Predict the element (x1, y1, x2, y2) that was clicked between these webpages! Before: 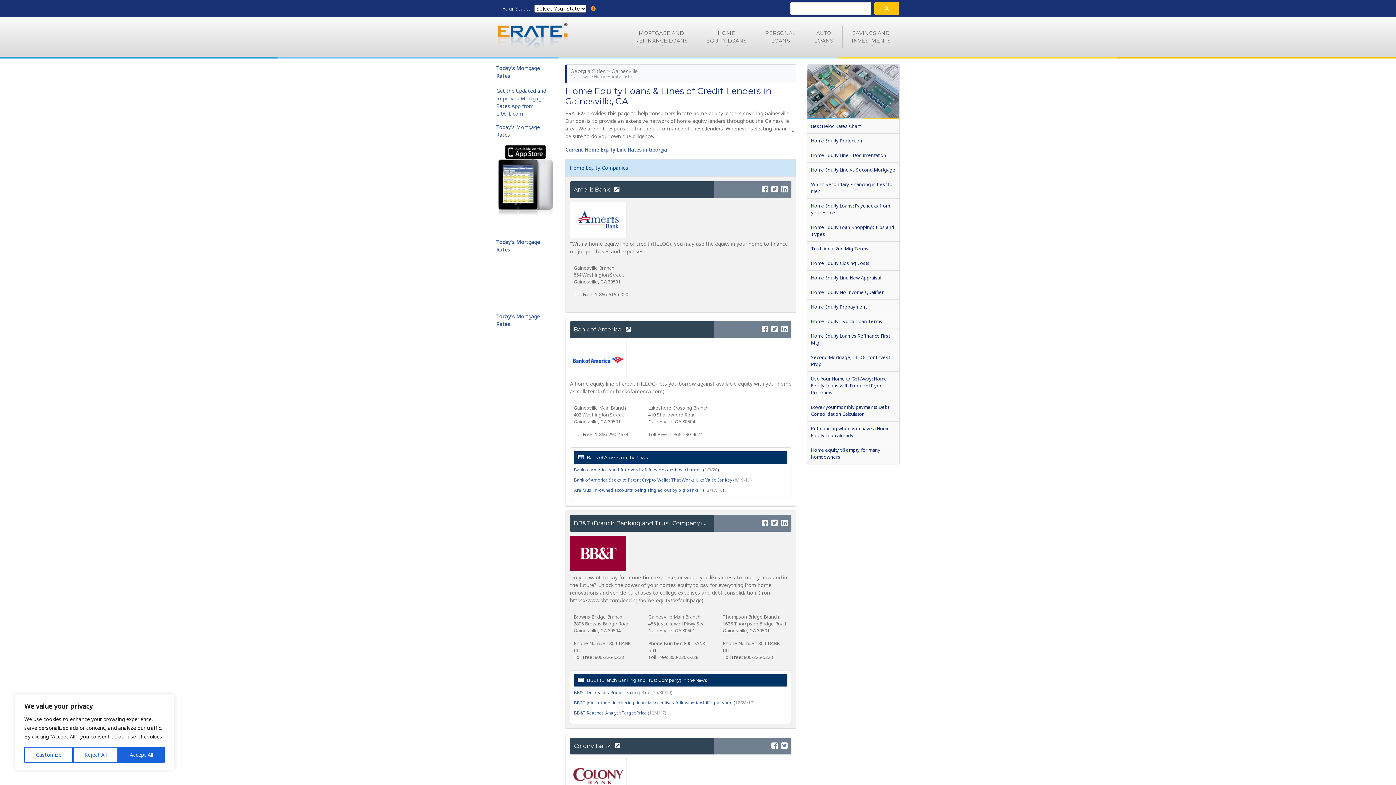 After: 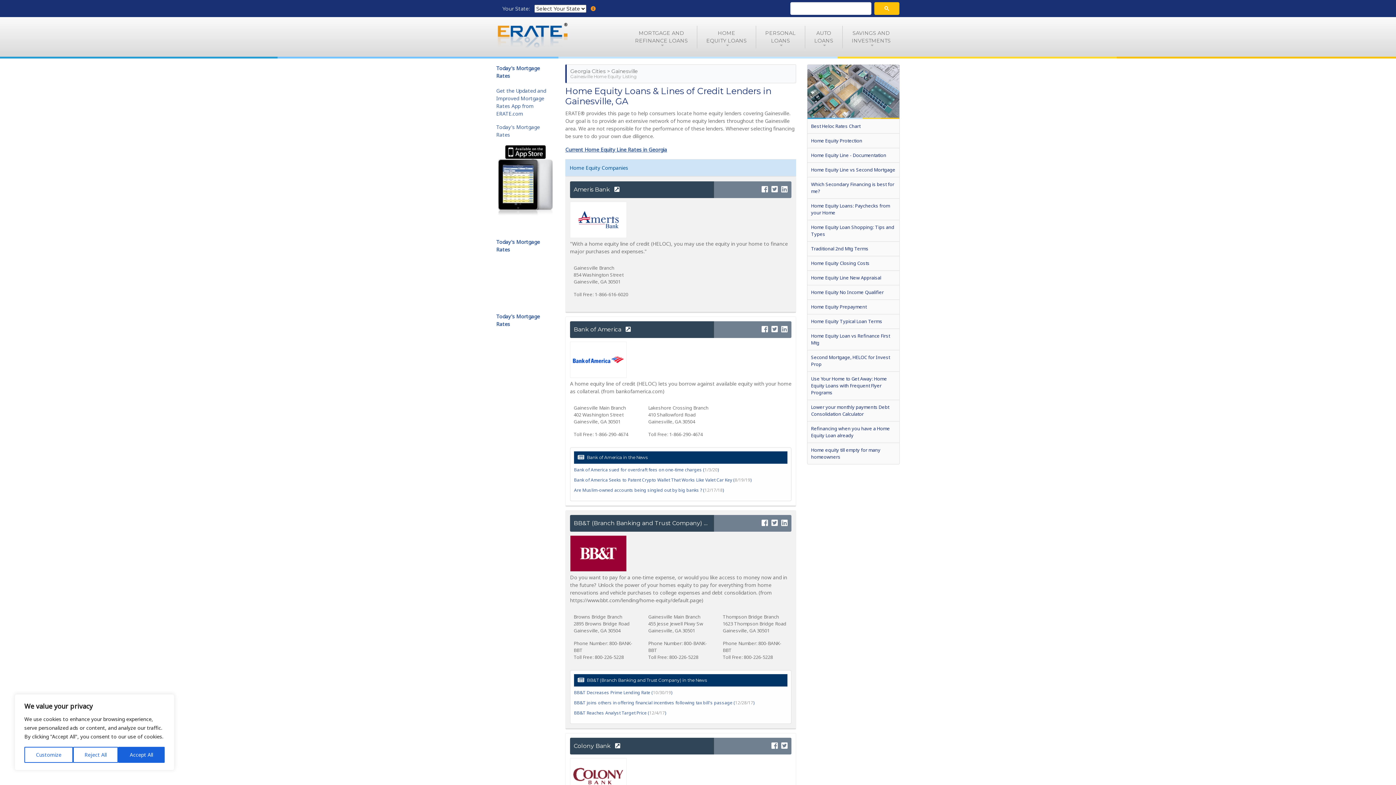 Action: bbox: (570, 216, 626, 223)